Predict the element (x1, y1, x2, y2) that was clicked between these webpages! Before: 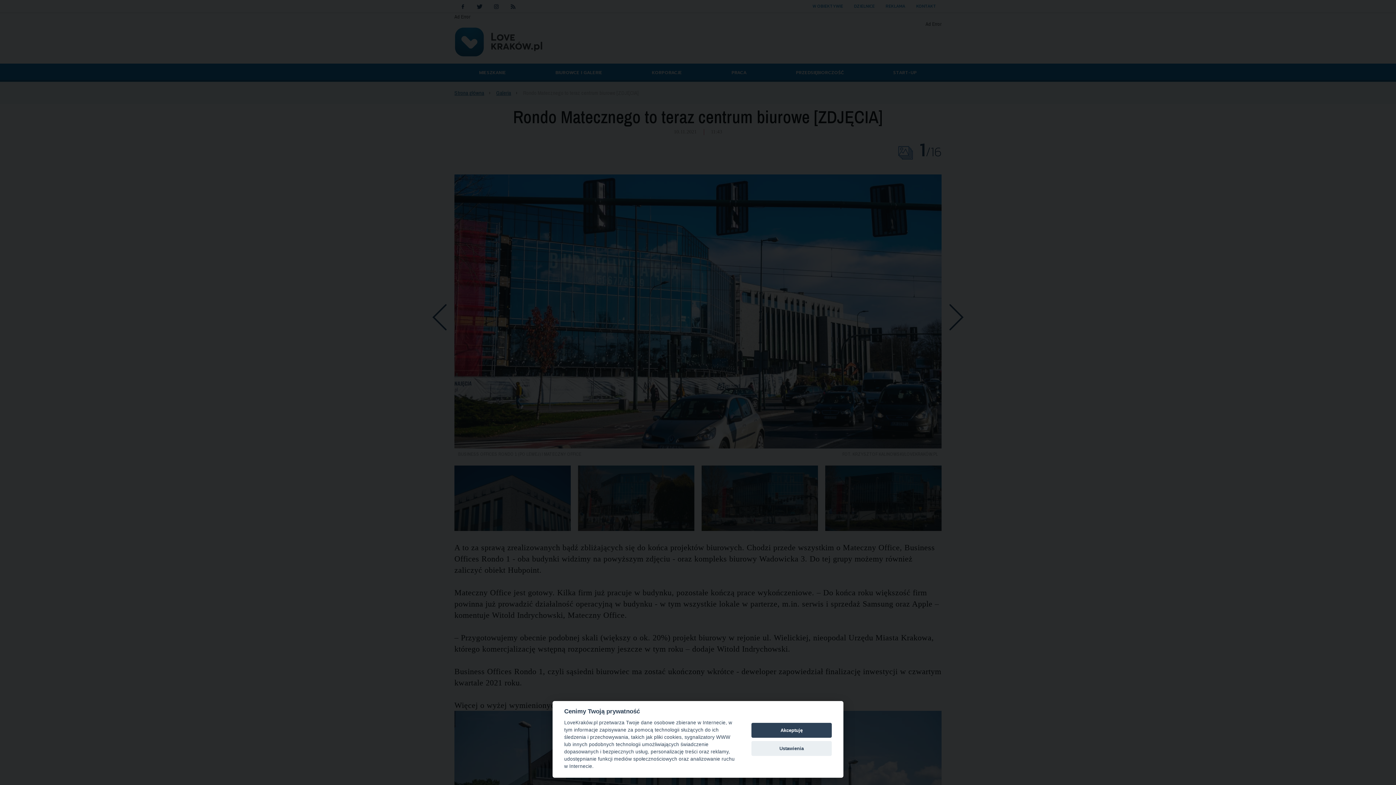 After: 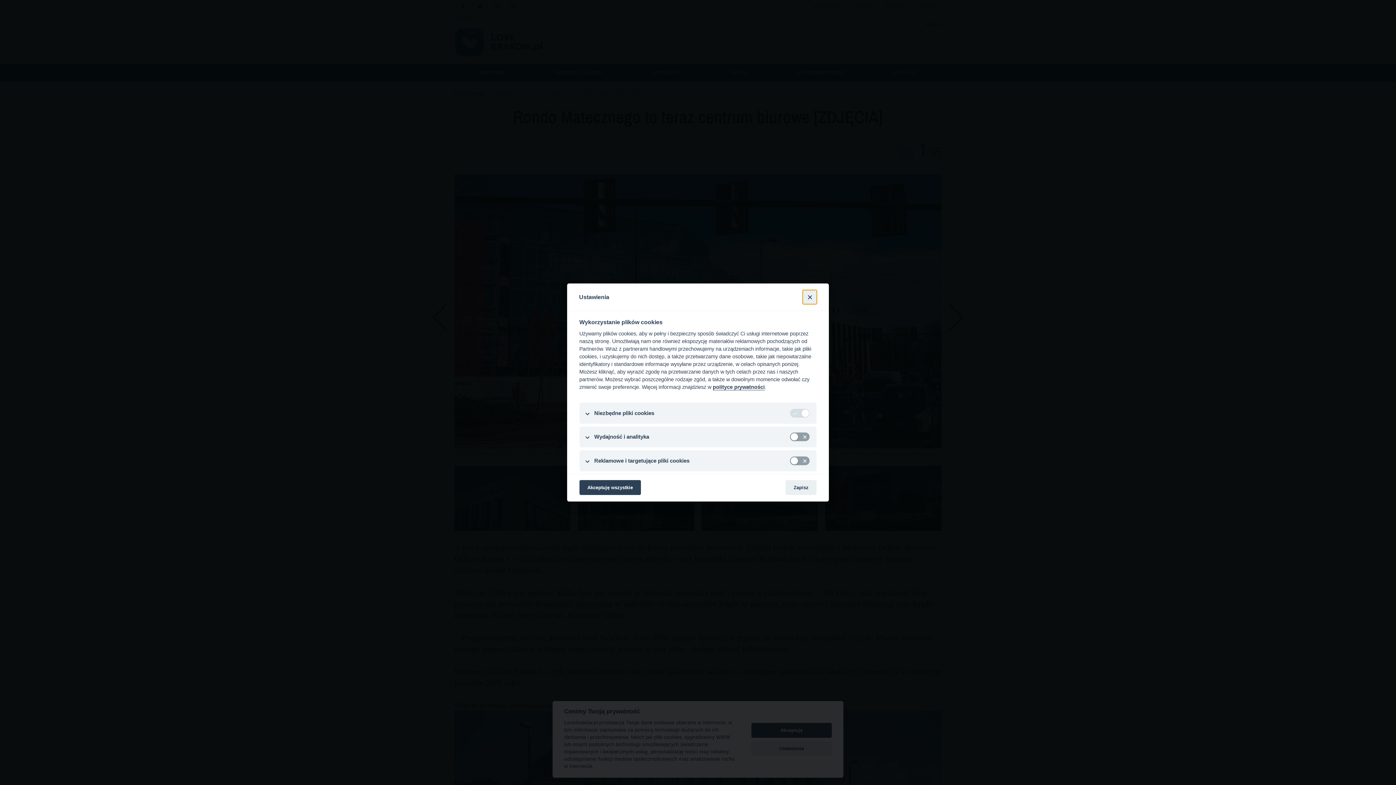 Action: bbox: (751, 741, 832, 756) label: Ustawienia